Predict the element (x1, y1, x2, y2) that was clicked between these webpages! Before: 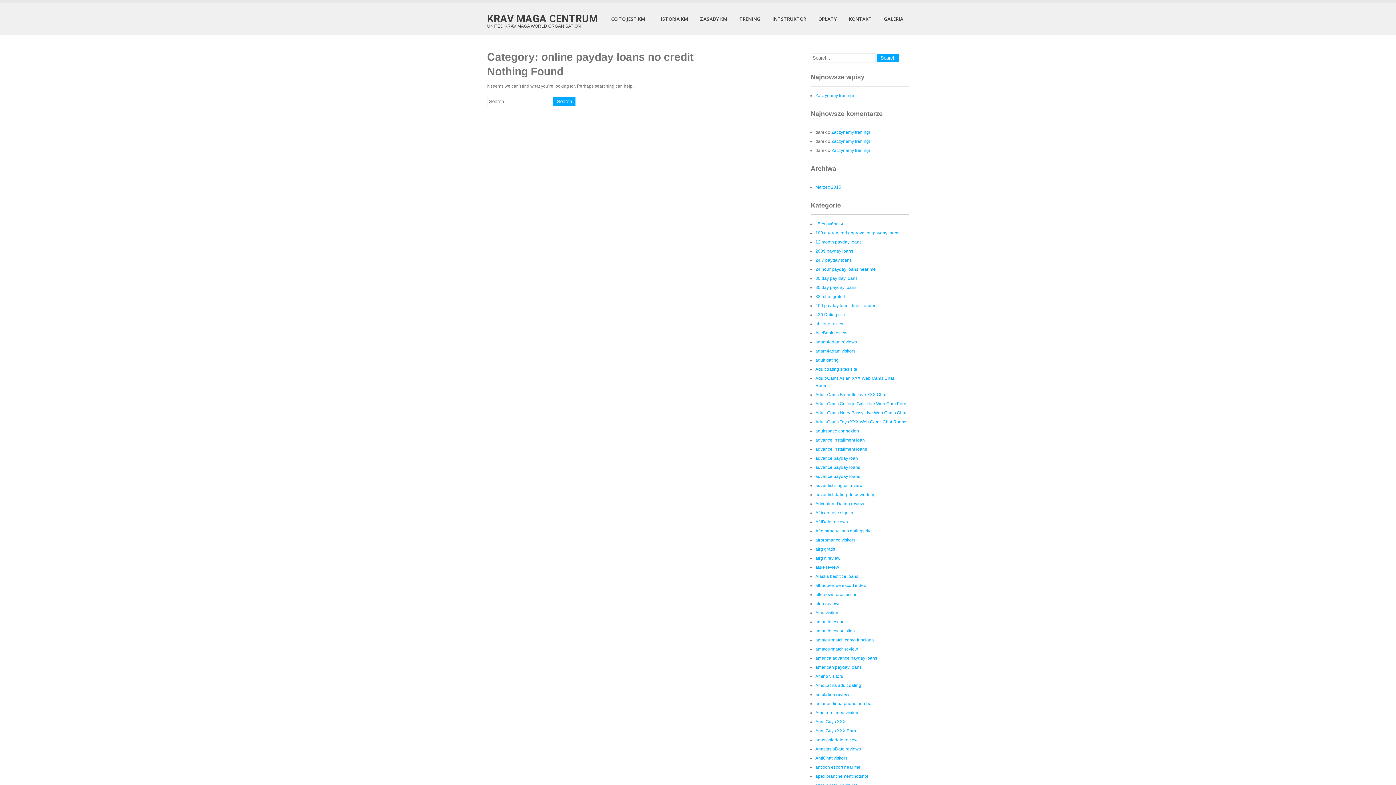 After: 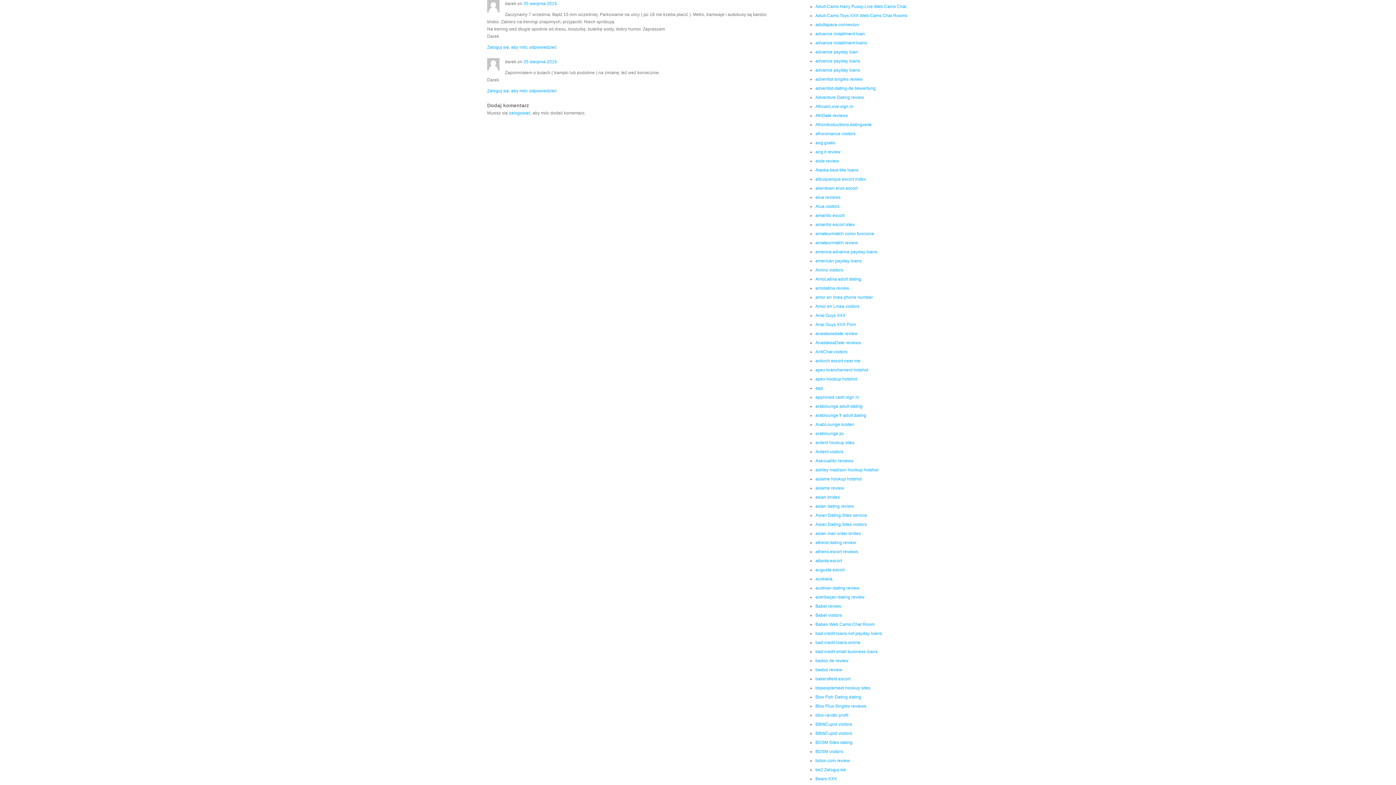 Action: label: Zaczynamy treningi bbox: (831, 138, 870, 144)